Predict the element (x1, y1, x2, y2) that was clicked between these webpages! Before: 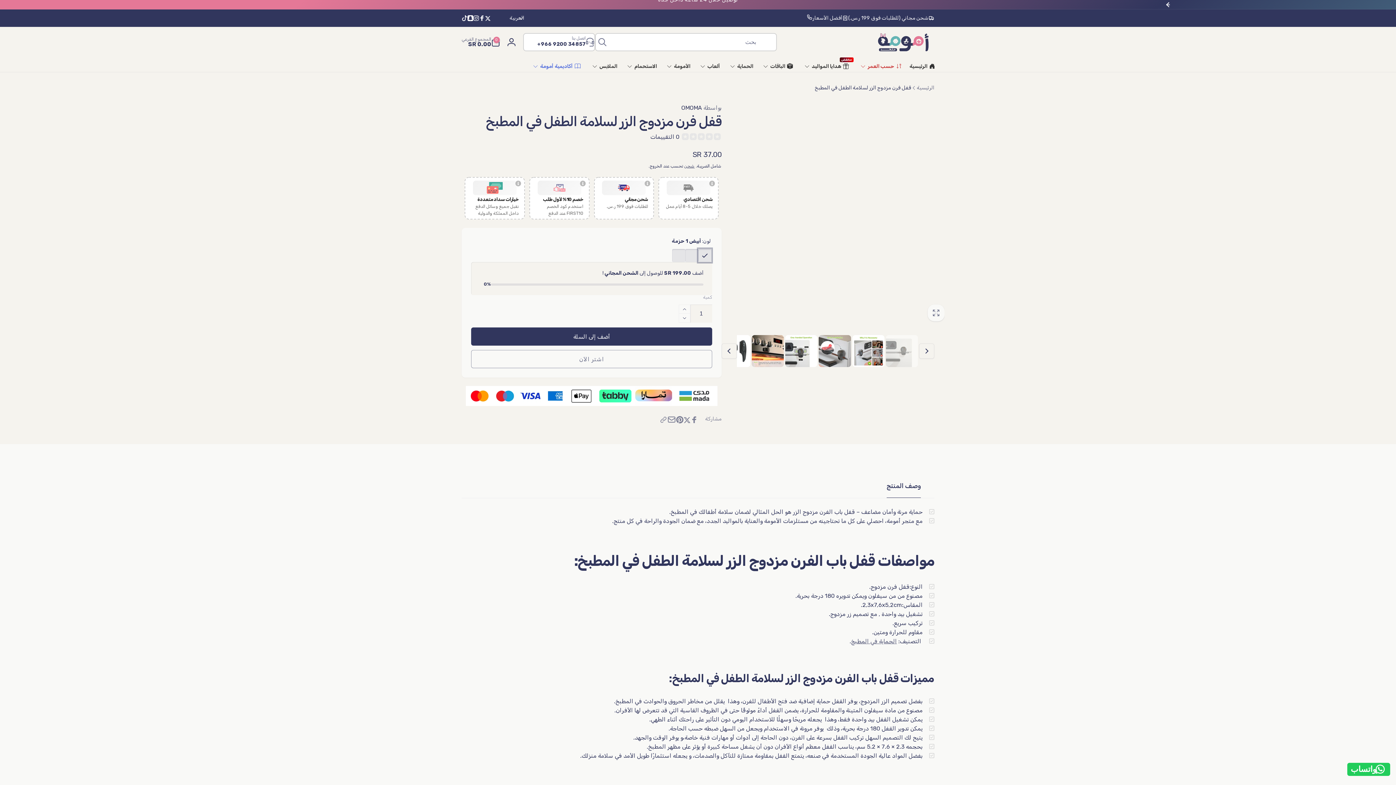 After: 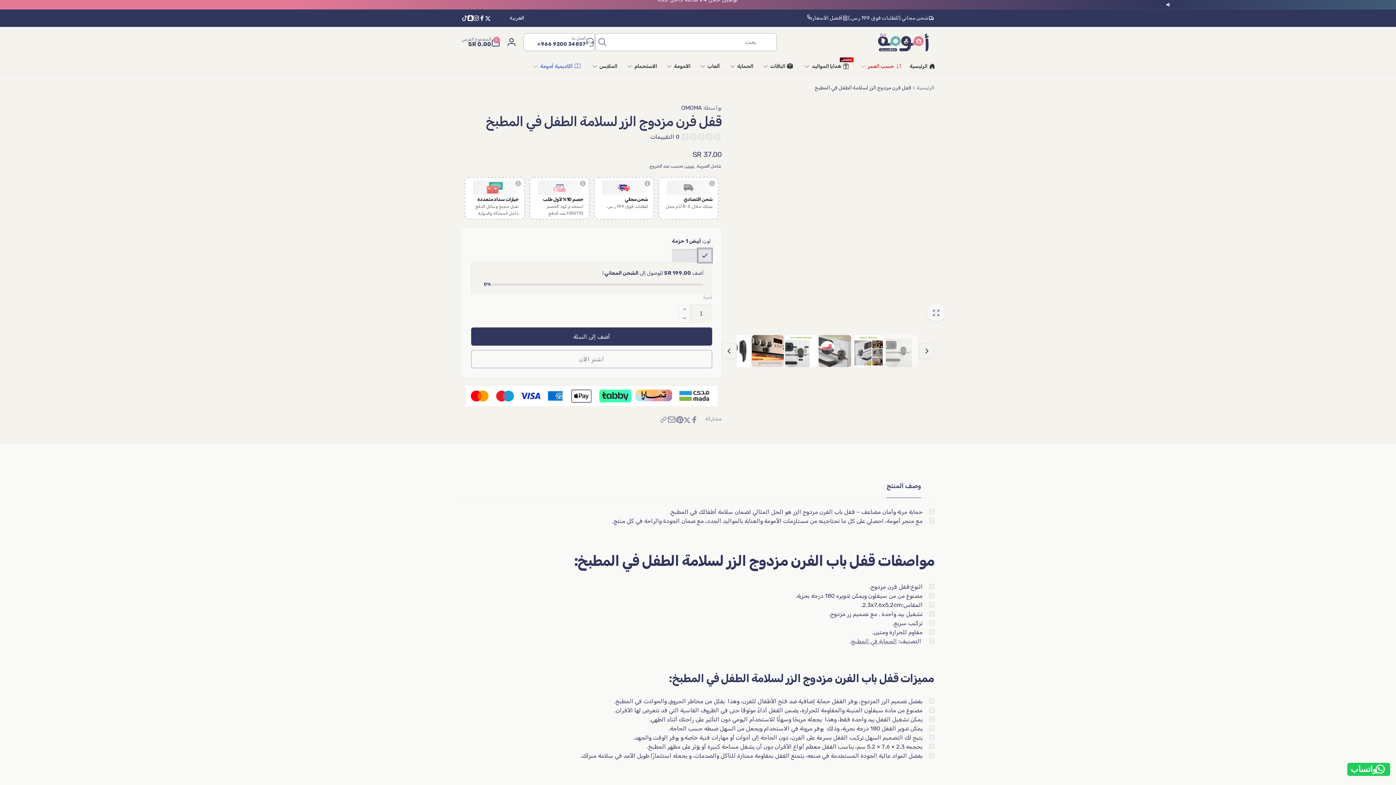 Action: label: حرك لليمين bbox: (1160, -3, 1176, 12)